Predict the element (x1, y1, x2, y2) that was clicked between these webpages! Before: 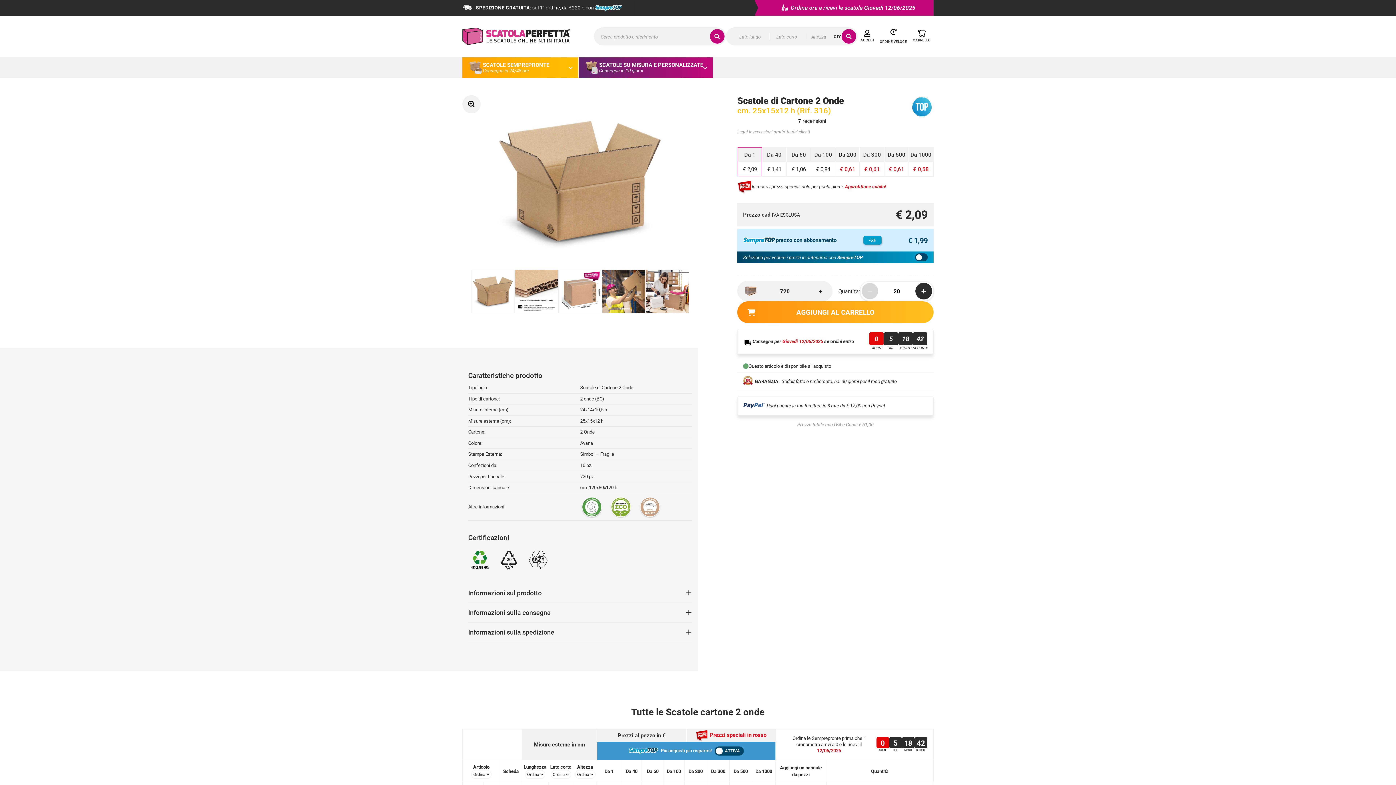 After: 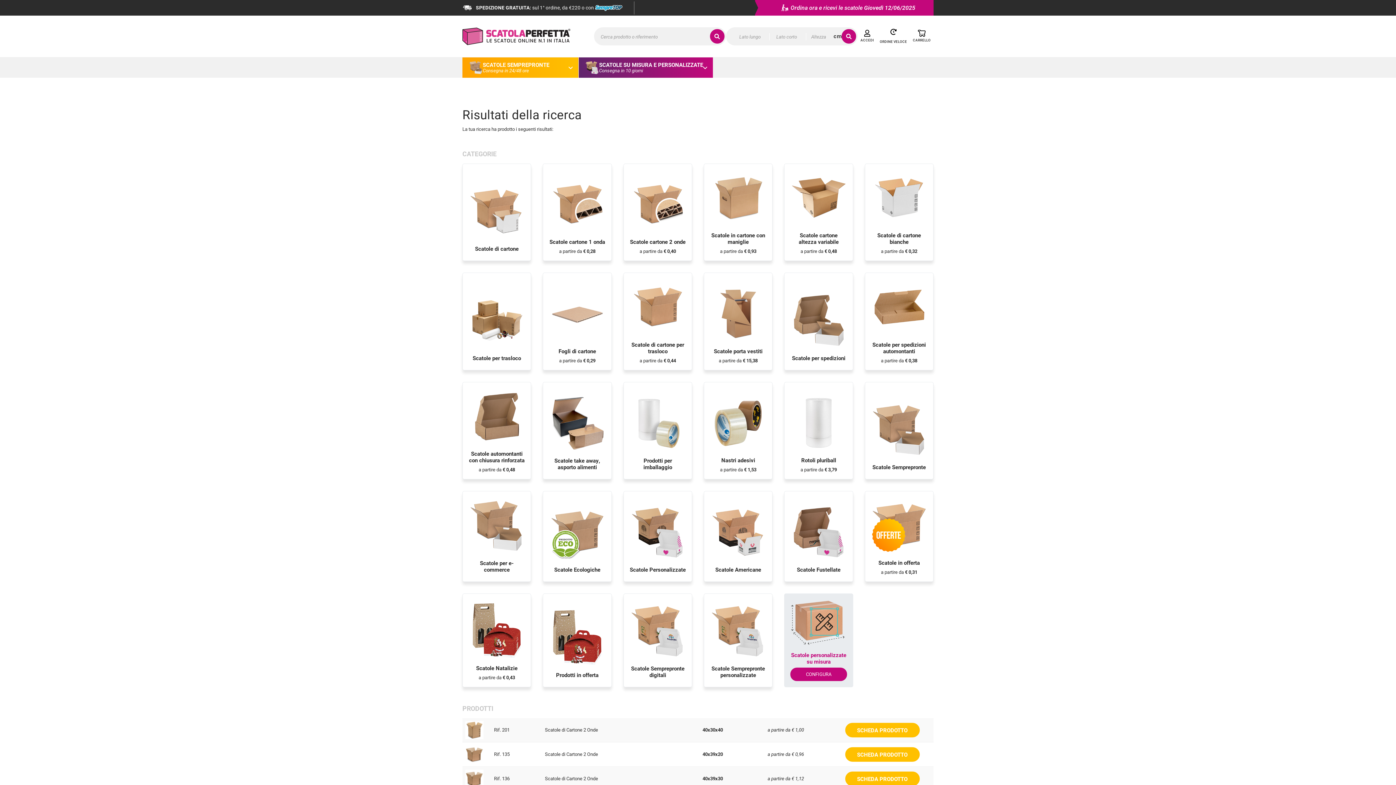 Action: bbox: (710, 29, 724, 43)